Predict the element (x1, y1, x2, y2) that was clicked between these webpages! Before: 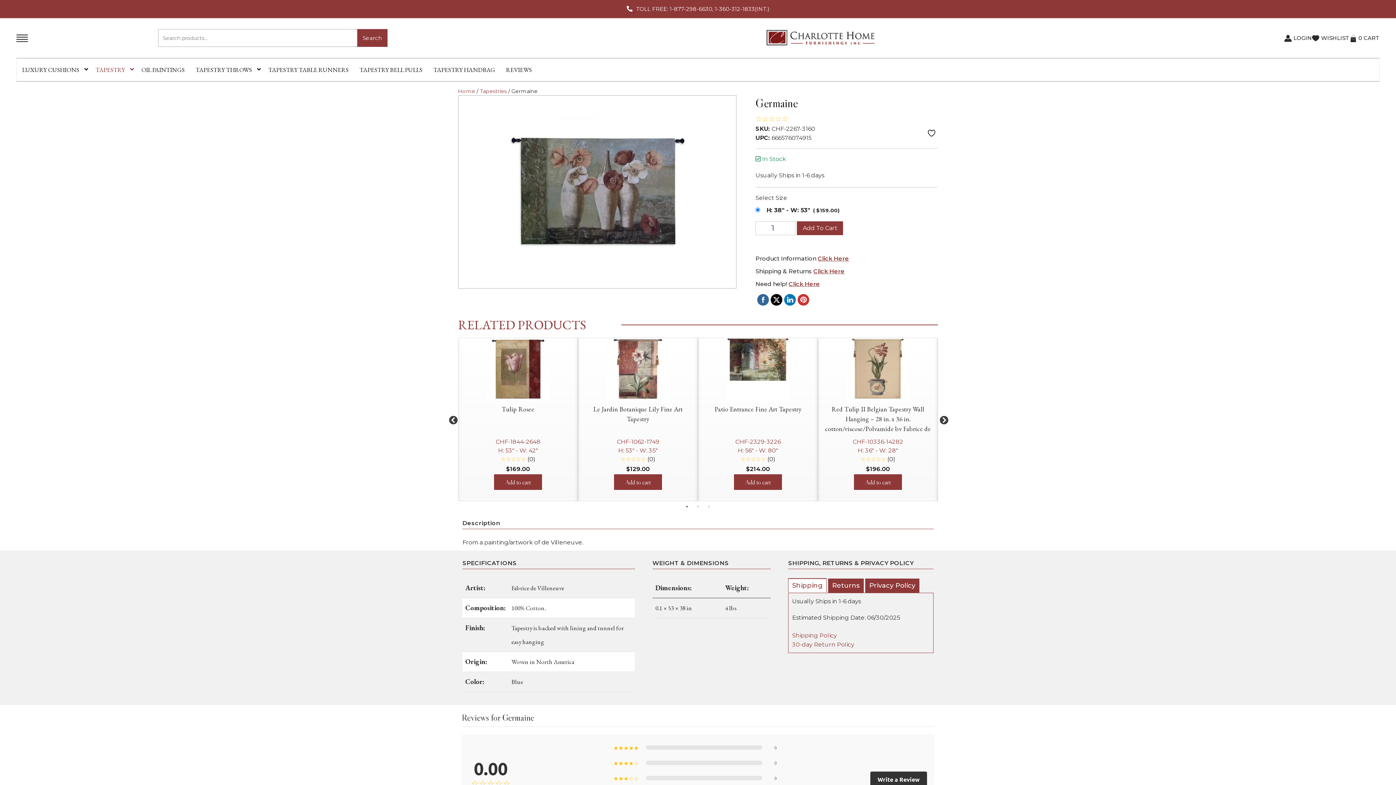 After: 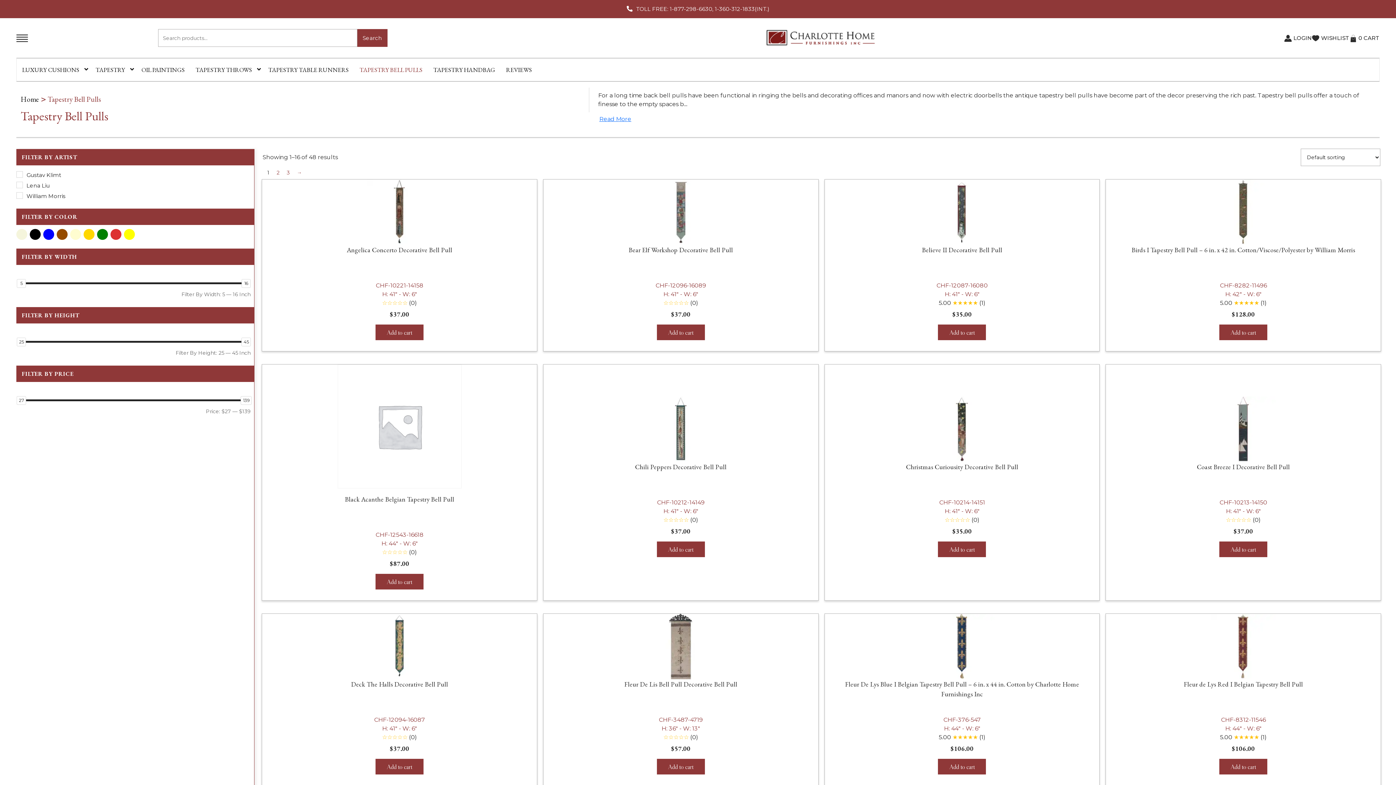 Action: bbox: (356, 65, 426, 73) label: TAPESTRY BELL PULLS